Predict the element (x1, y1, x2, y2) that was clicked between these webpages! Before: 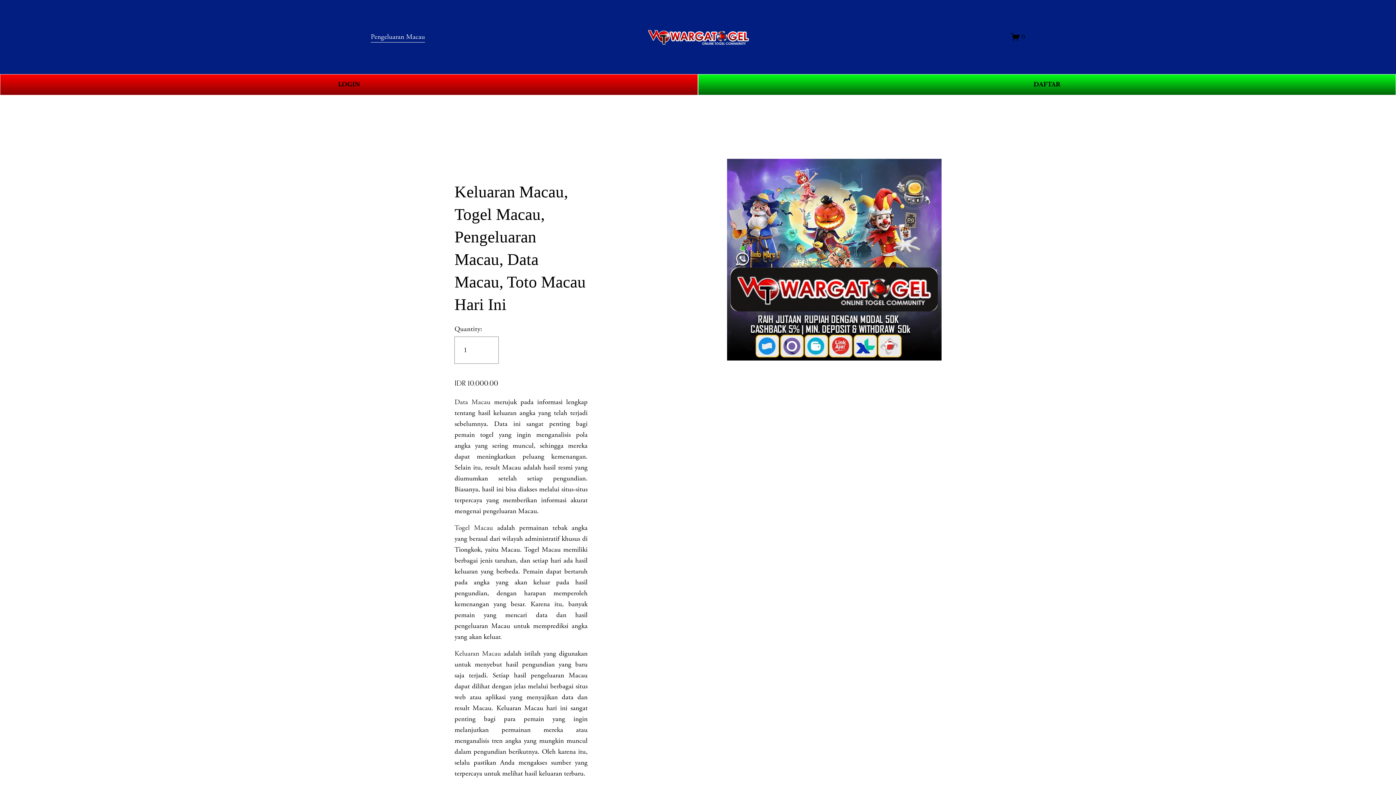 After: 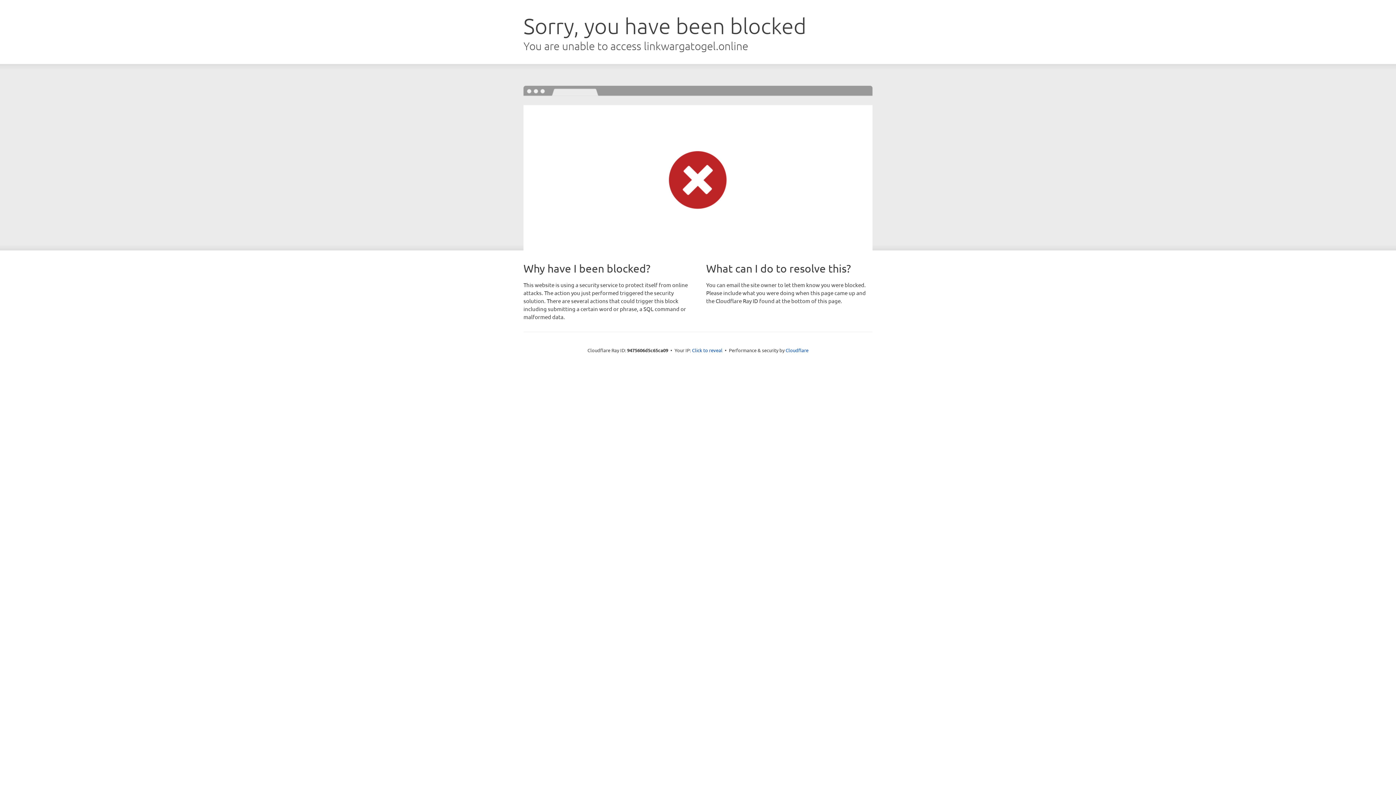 Action: label: LOGIN bbox: (0, 74, 698, 95)